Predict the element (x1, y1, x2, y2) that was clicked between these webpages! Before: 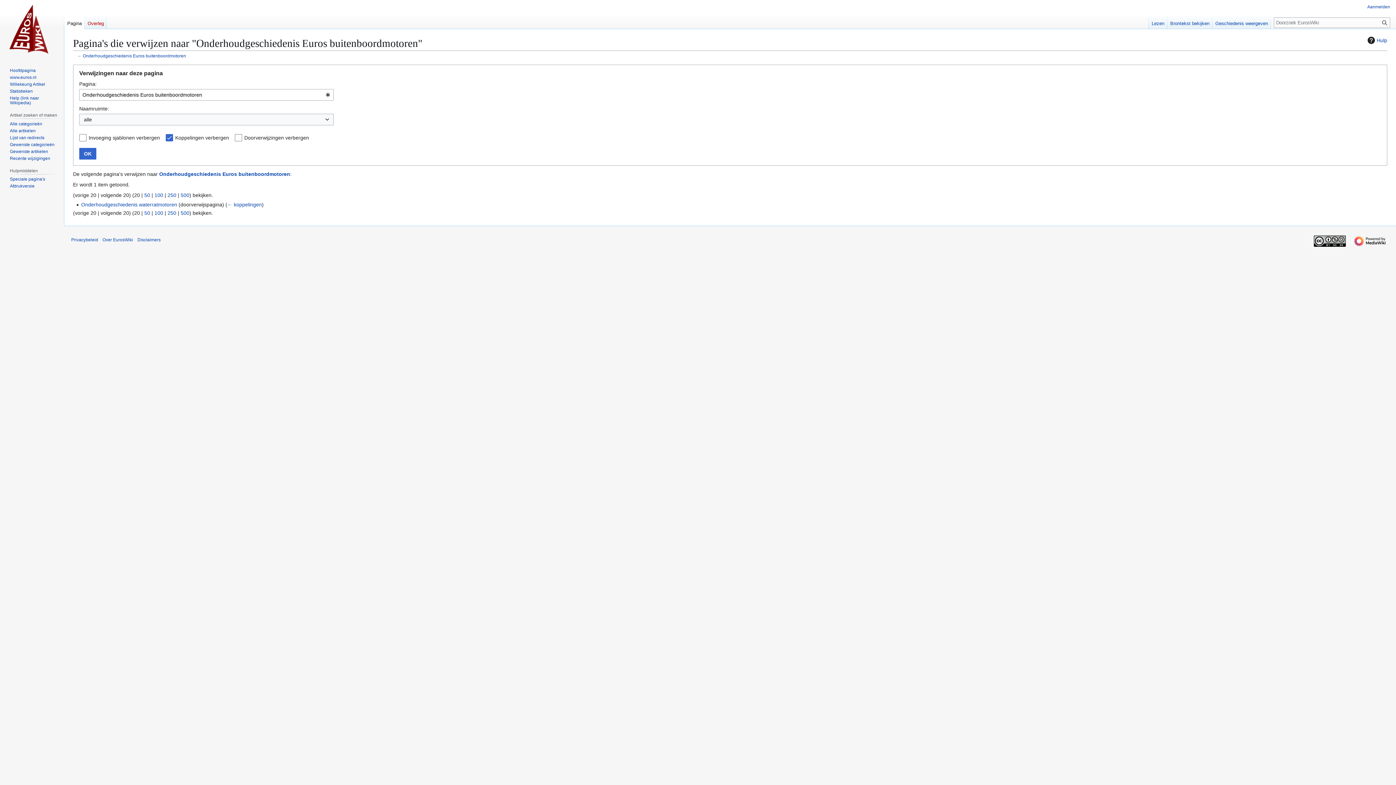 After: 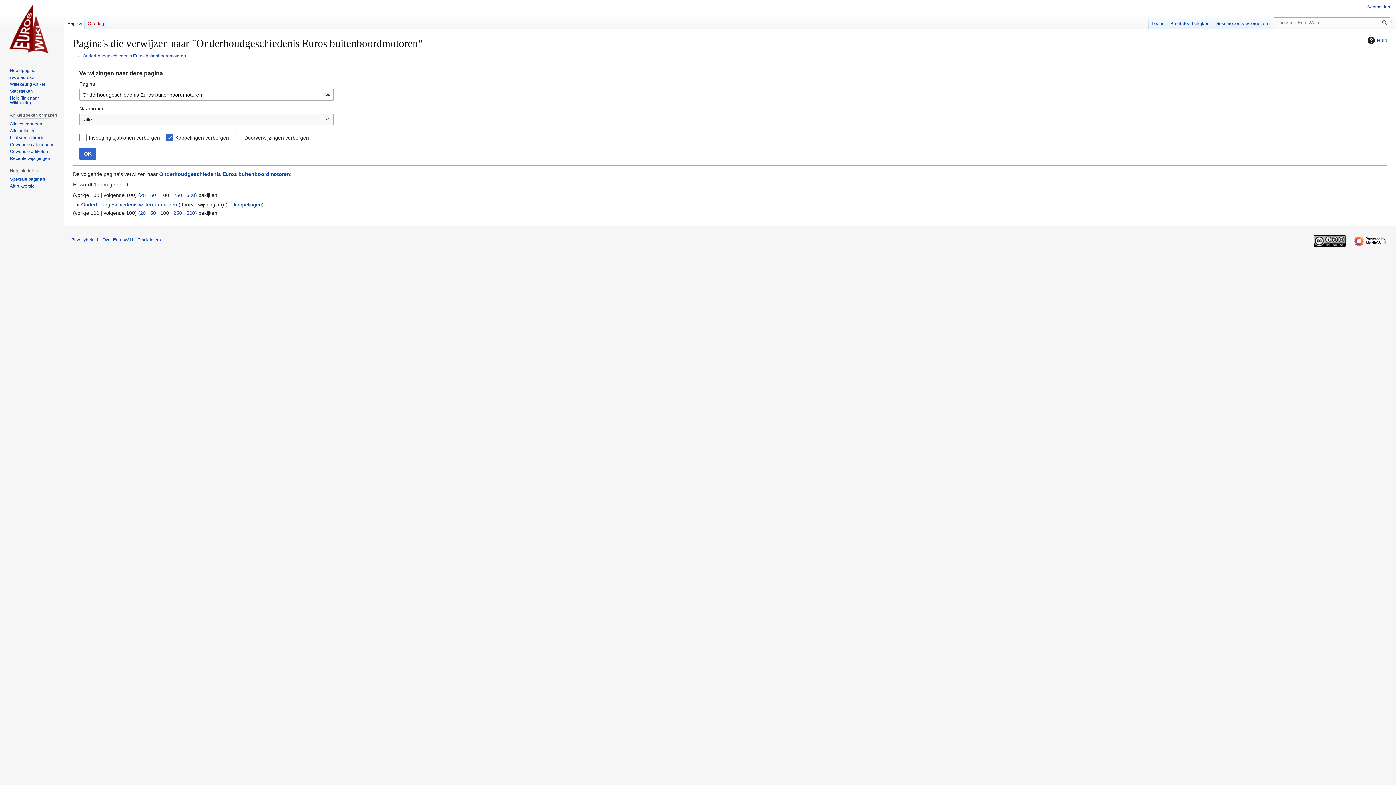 Action: bbox: (154, 210, 163, 216) label: 100